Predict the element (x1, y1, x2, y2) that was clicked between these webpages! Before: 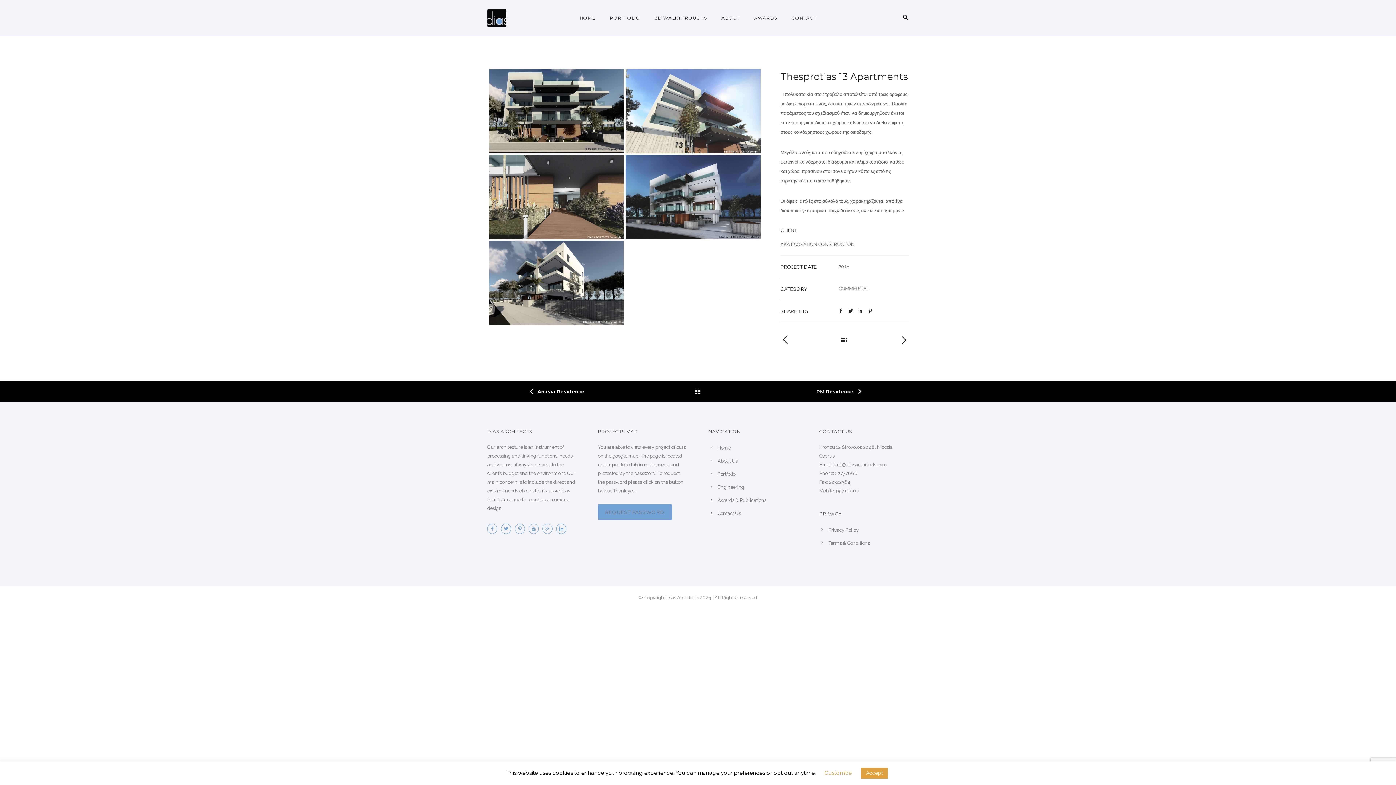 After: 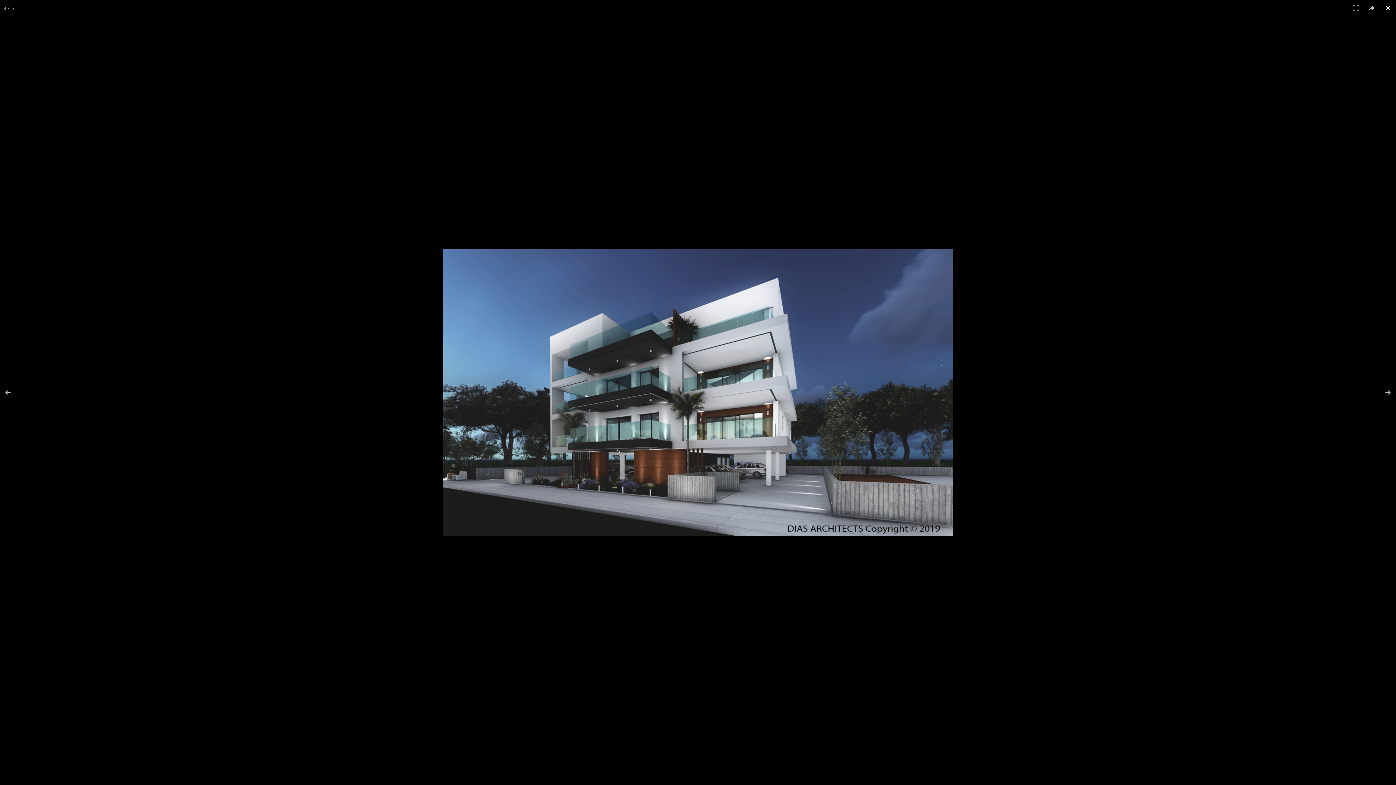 Action: bbox: (625, 154, 760, 239)